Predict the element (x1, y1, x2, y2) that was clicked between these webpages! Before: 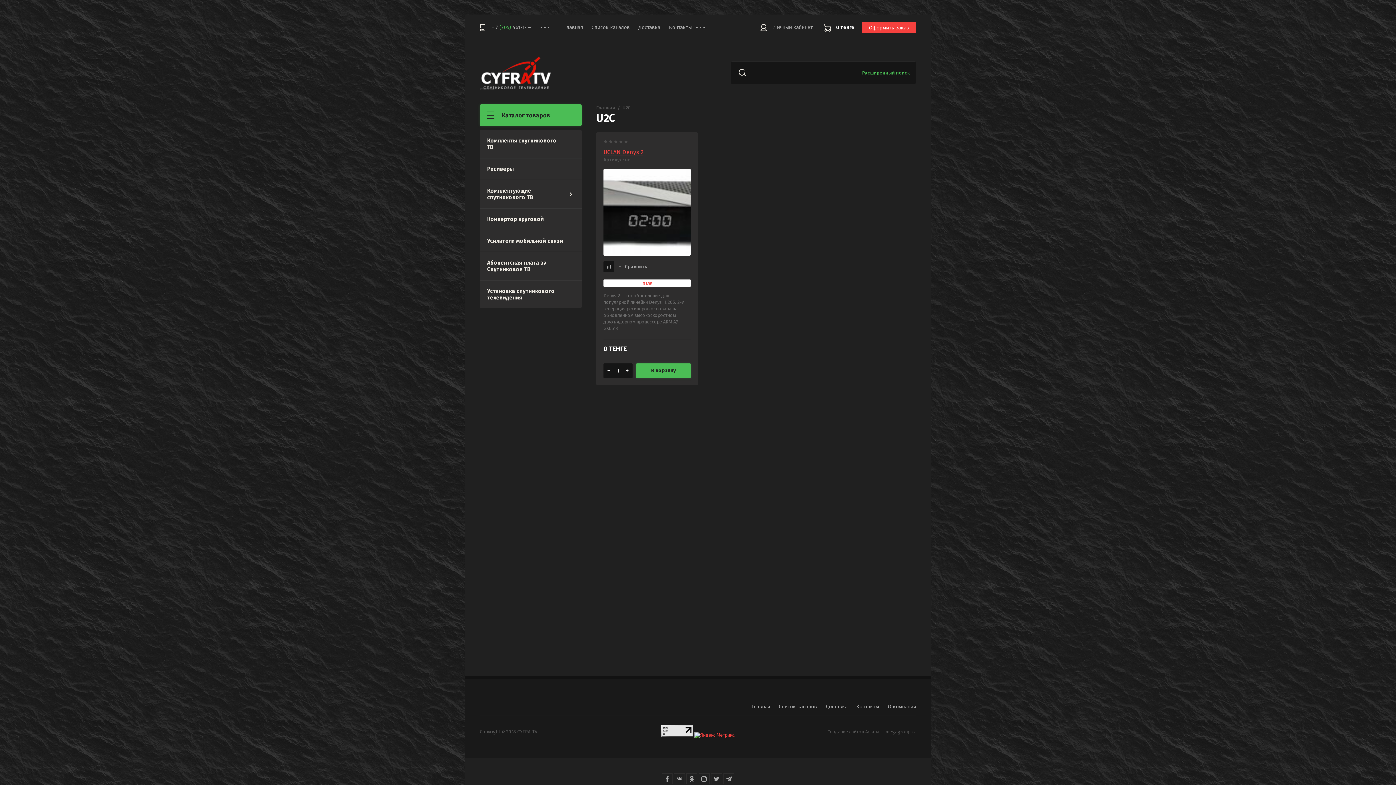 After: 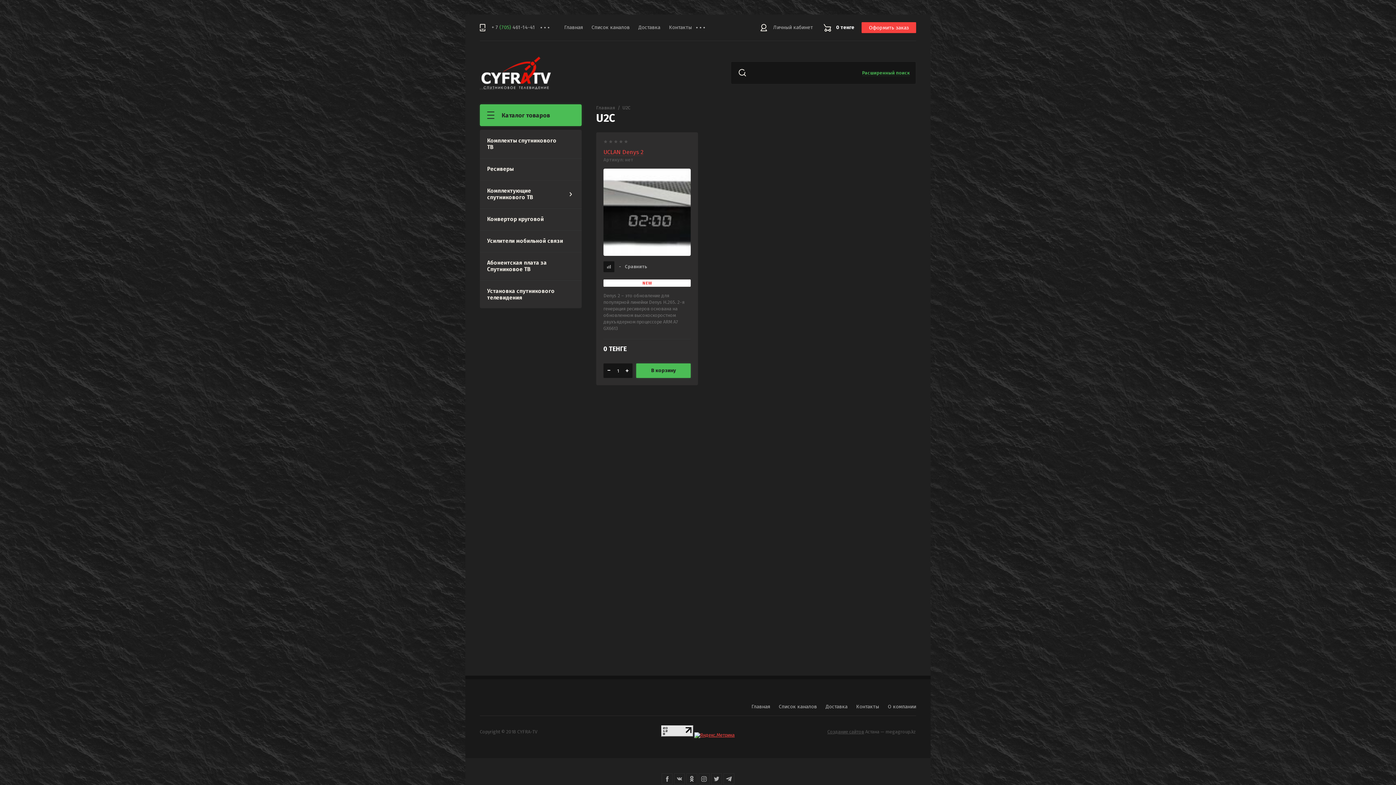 Action: bbox: (661, 732, 693, 738)